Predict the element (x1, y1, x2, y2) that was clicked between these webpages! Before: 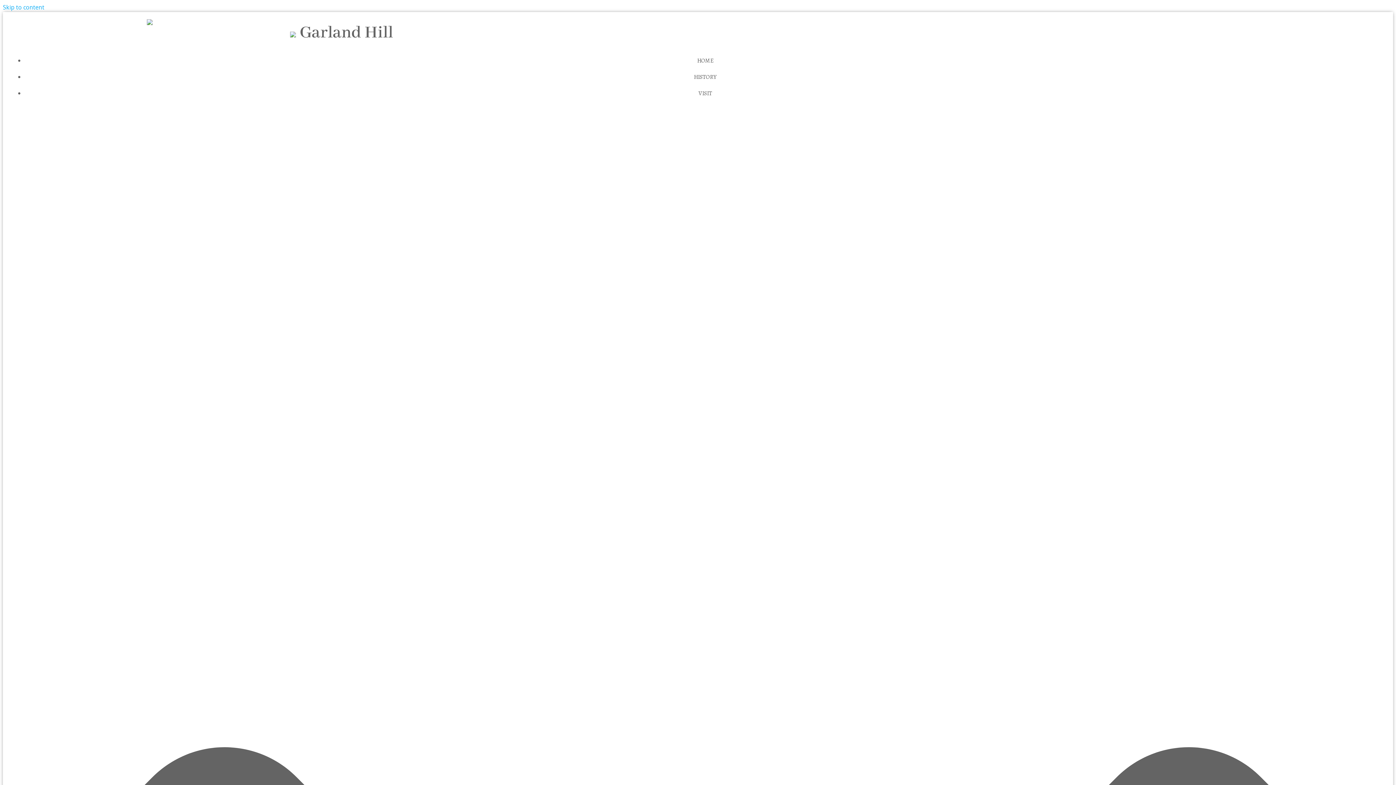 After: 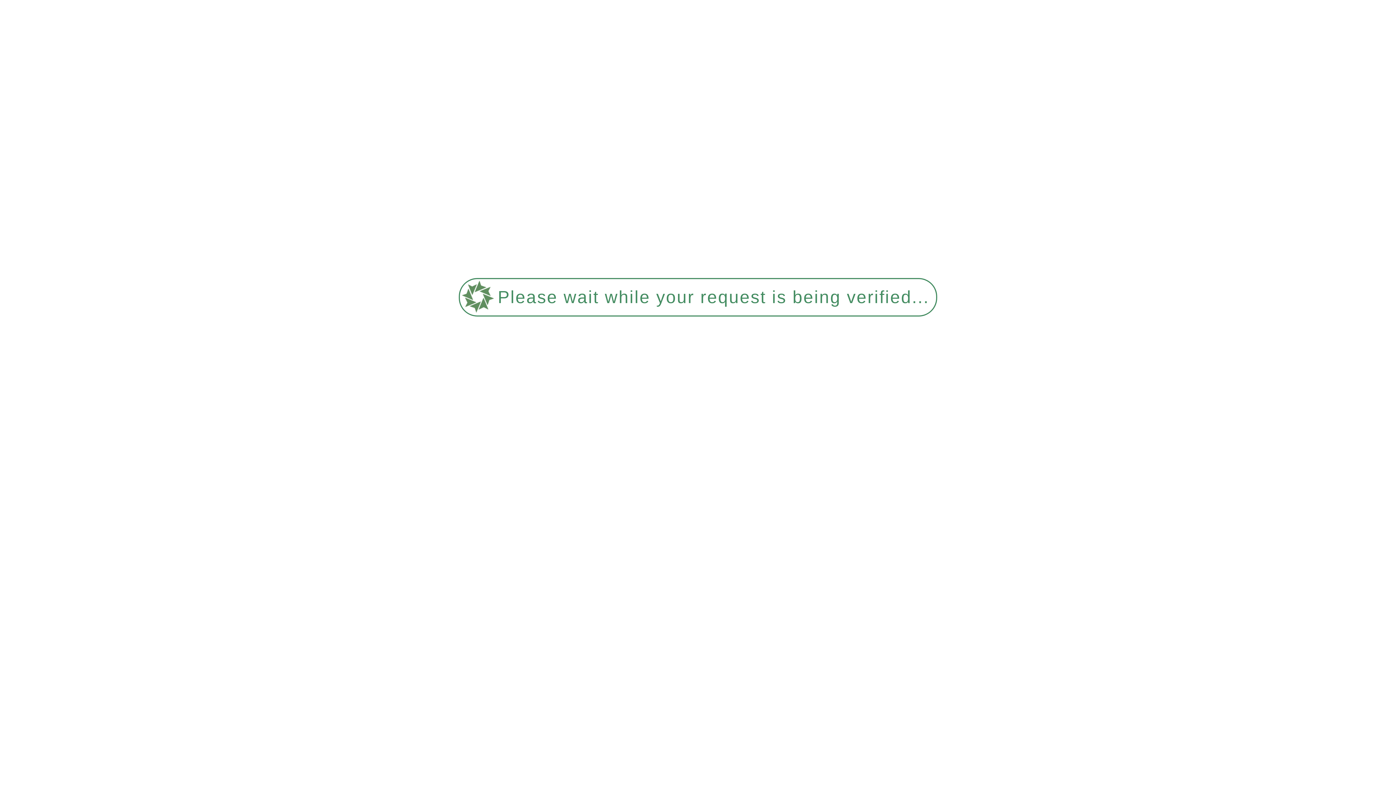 Action: label:  Garland Hill bbox: (146, 22, 393, 43)